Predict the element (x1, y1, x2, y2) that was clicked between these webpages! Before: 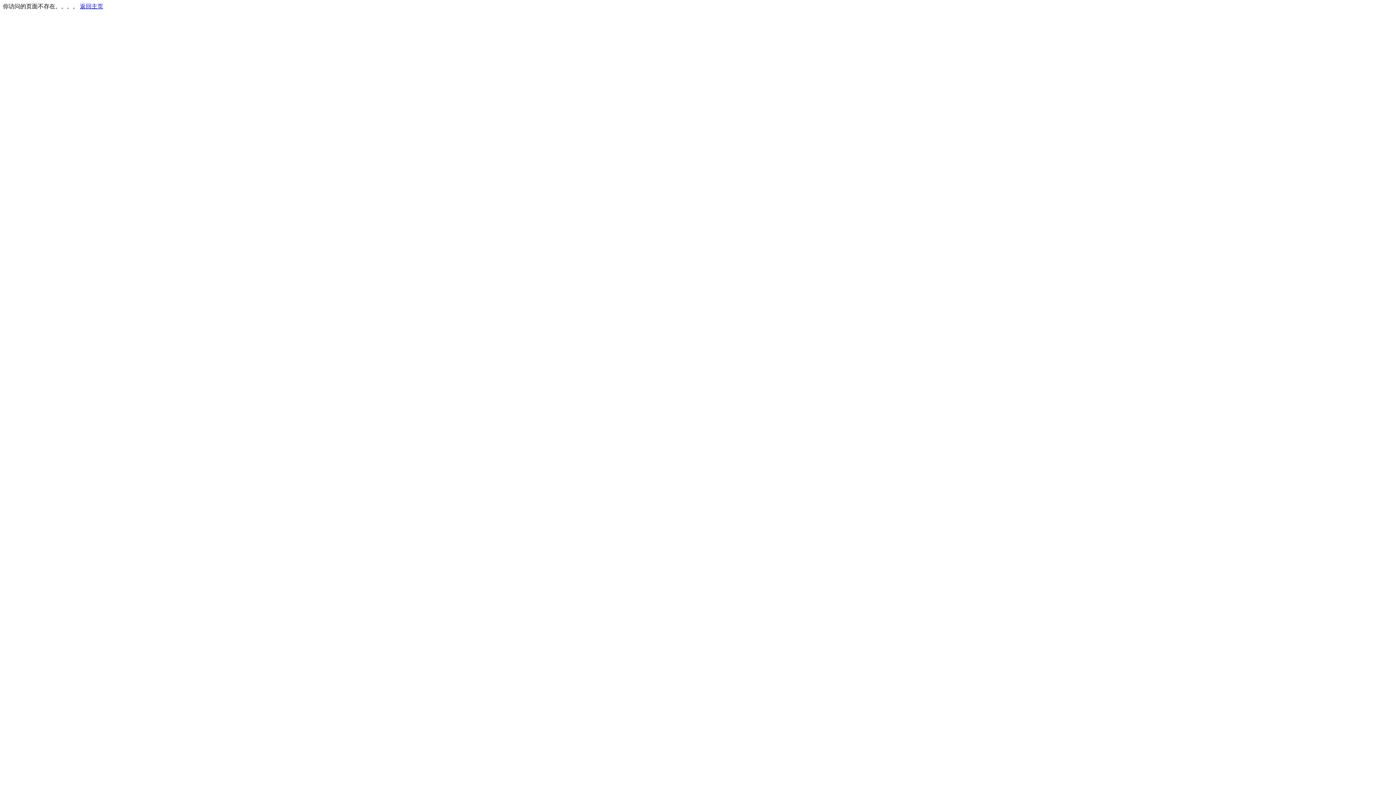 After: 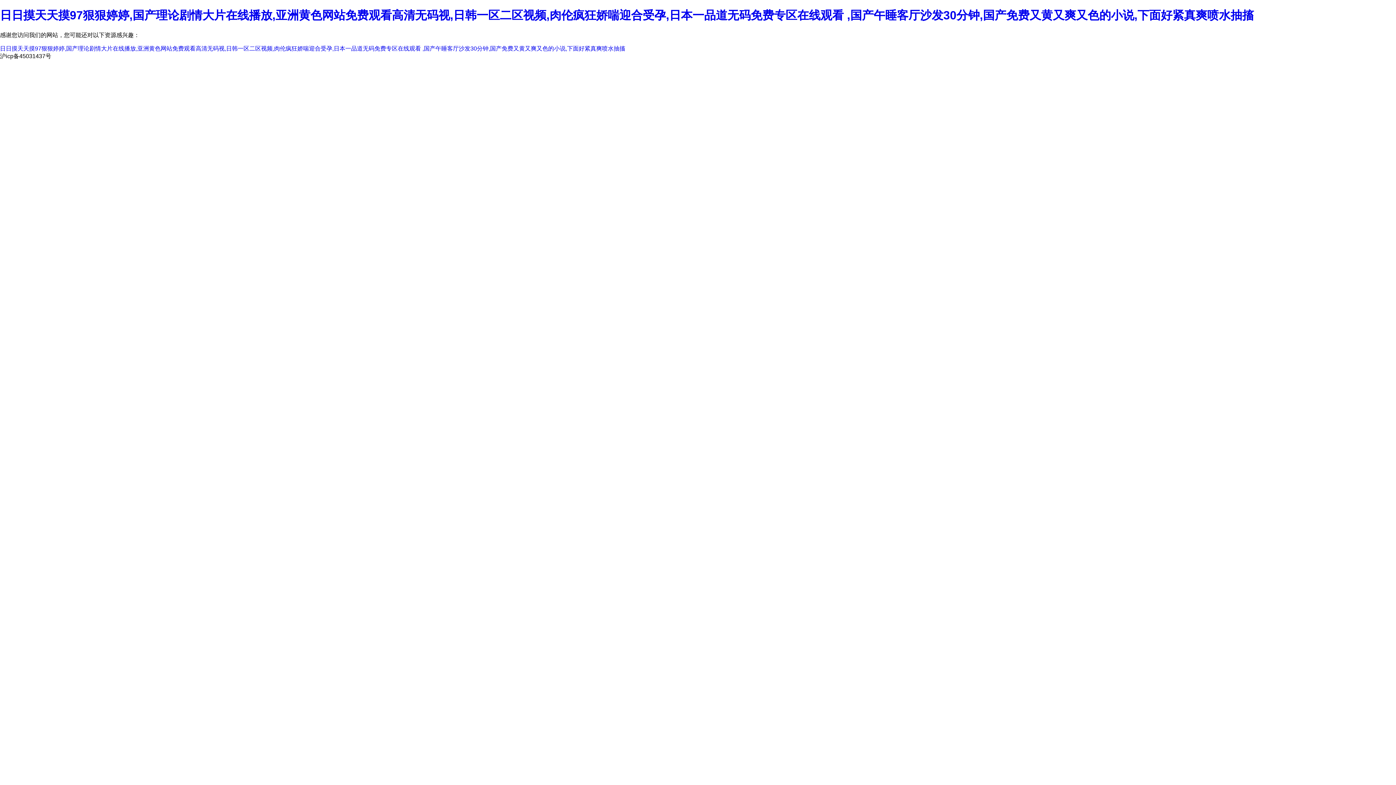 Action: bbox: (80, 3, 103, 9) label: 返回主页